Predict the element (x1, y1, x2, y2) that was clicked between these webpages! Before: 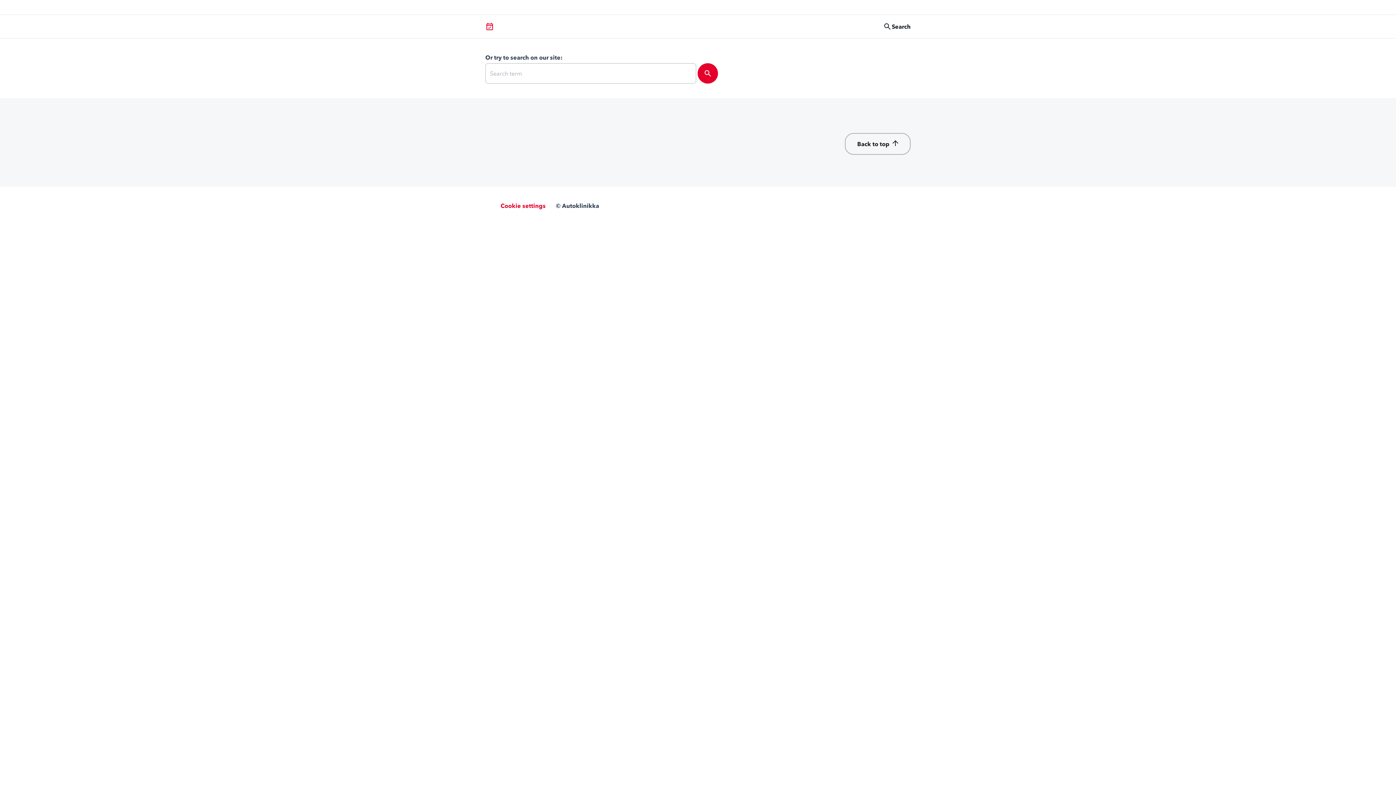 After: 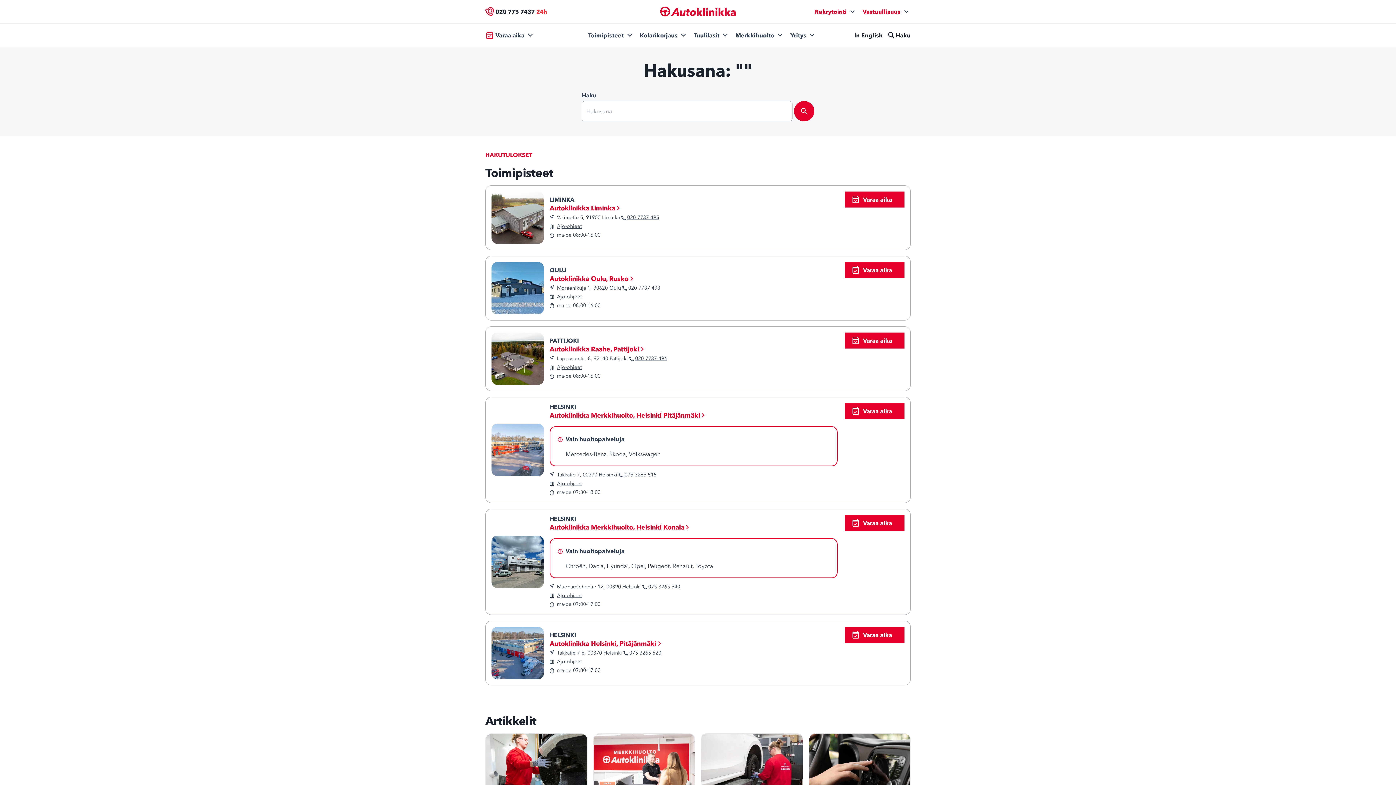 Action: bbox: (697, 63, 718, 83)